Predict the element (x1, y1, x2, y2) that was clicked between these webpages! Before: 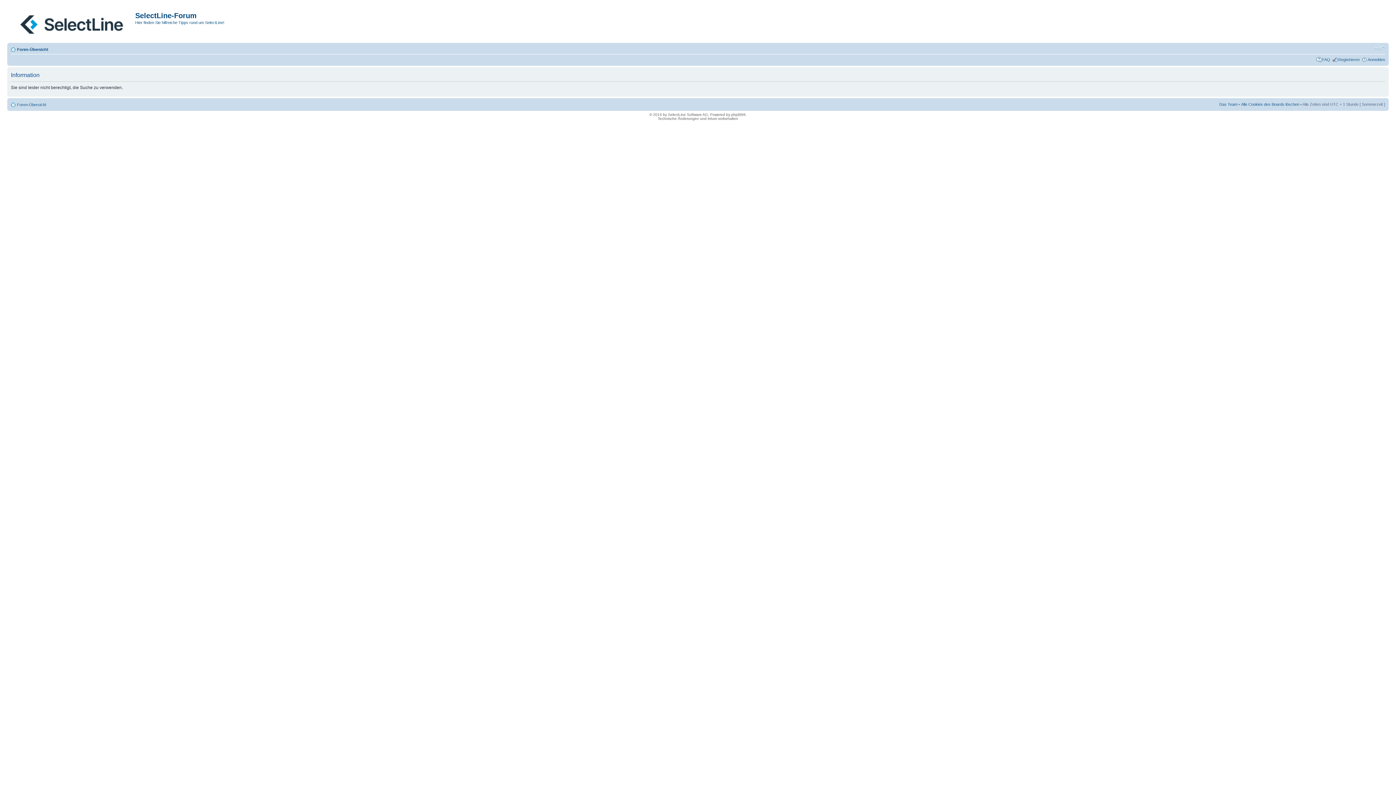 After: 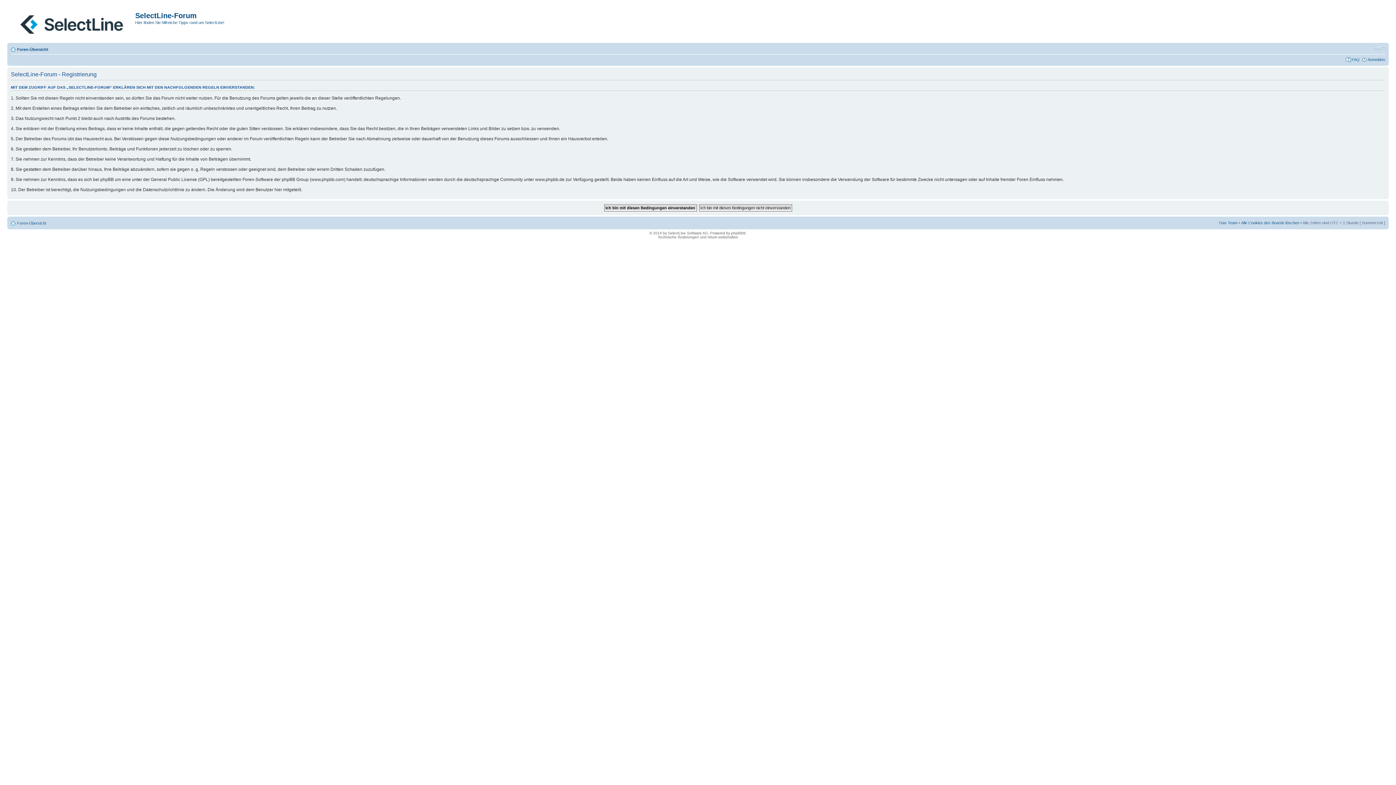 Action: bbox: (1338, 57, 1360, 61) label: Registrieren